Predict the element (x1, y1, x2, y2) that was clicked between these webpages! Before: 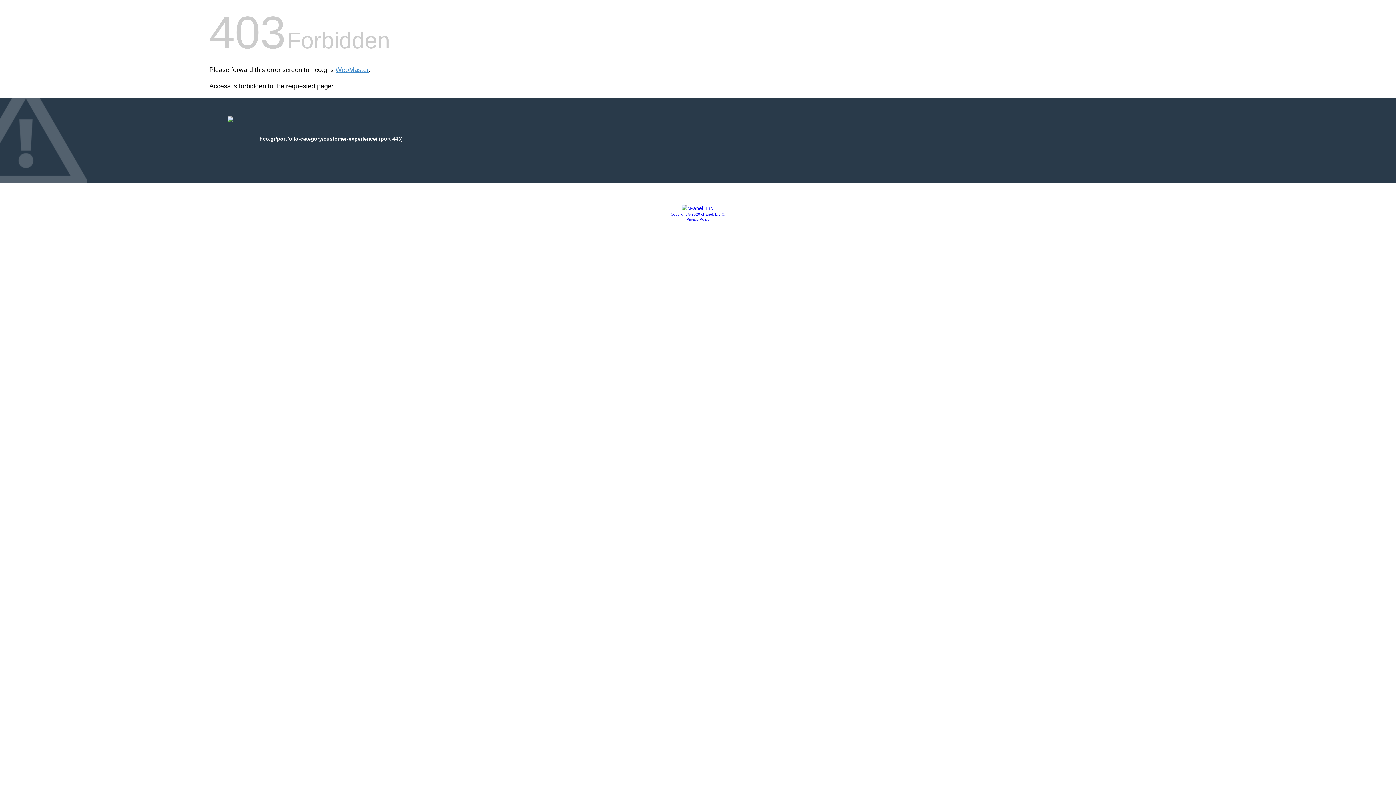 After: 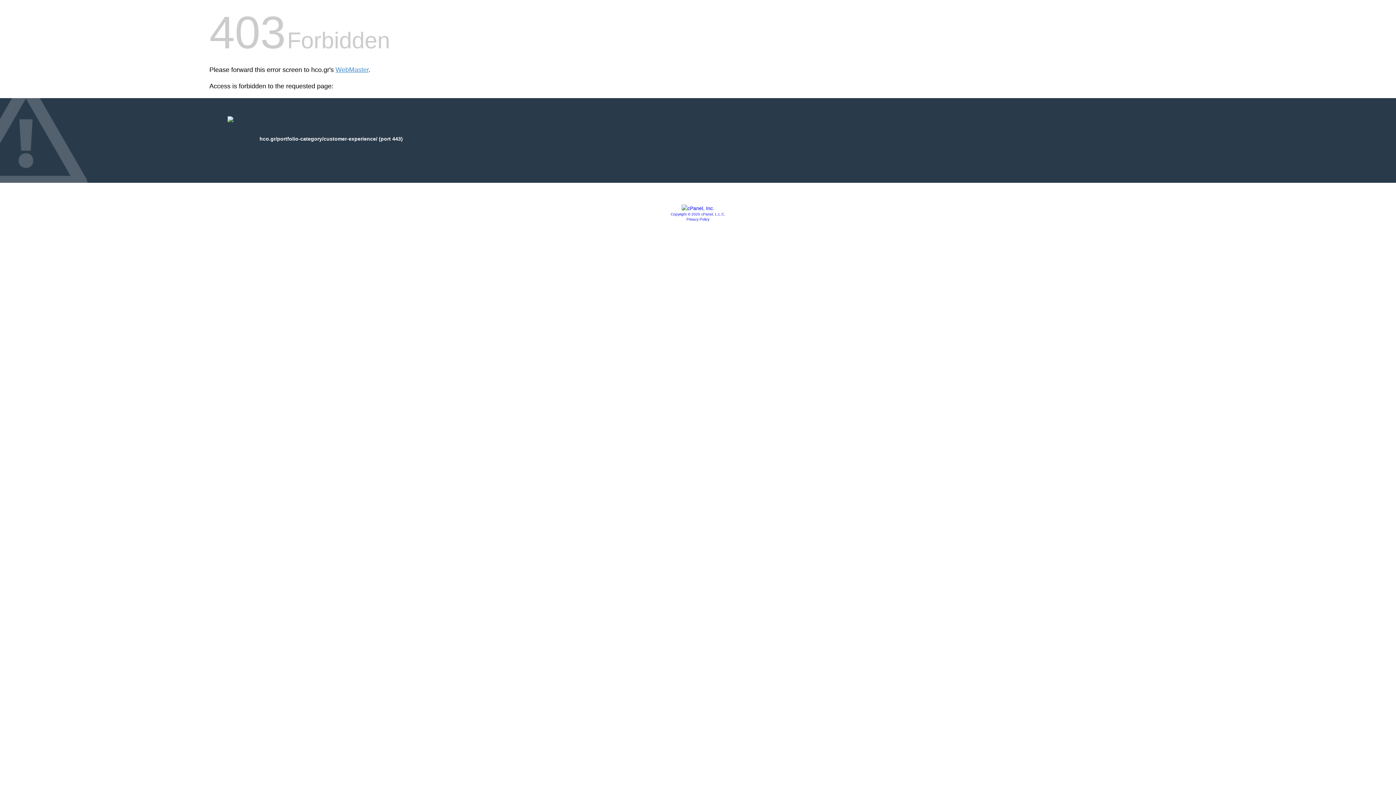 Action: bbox: (686, 217, 709, 221) label: Privacy Policy